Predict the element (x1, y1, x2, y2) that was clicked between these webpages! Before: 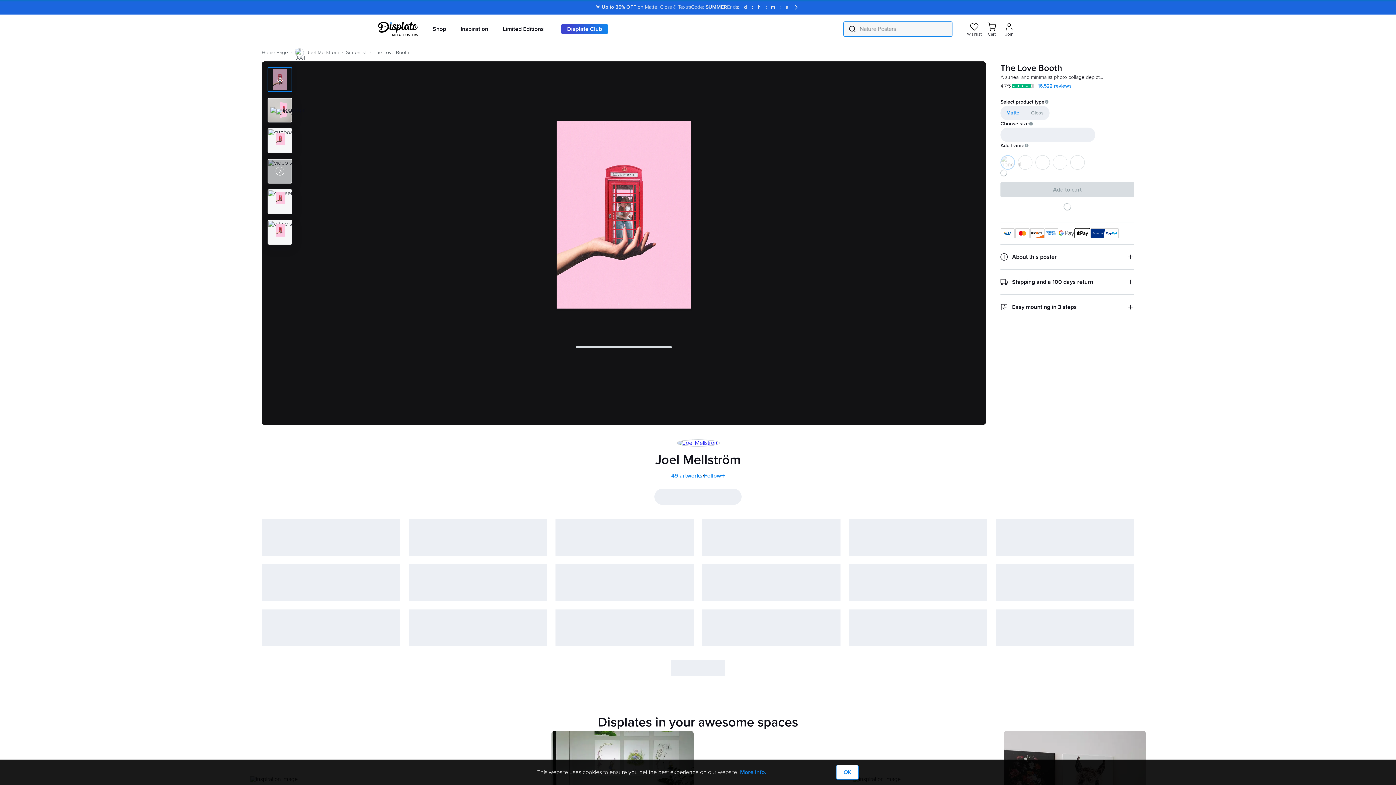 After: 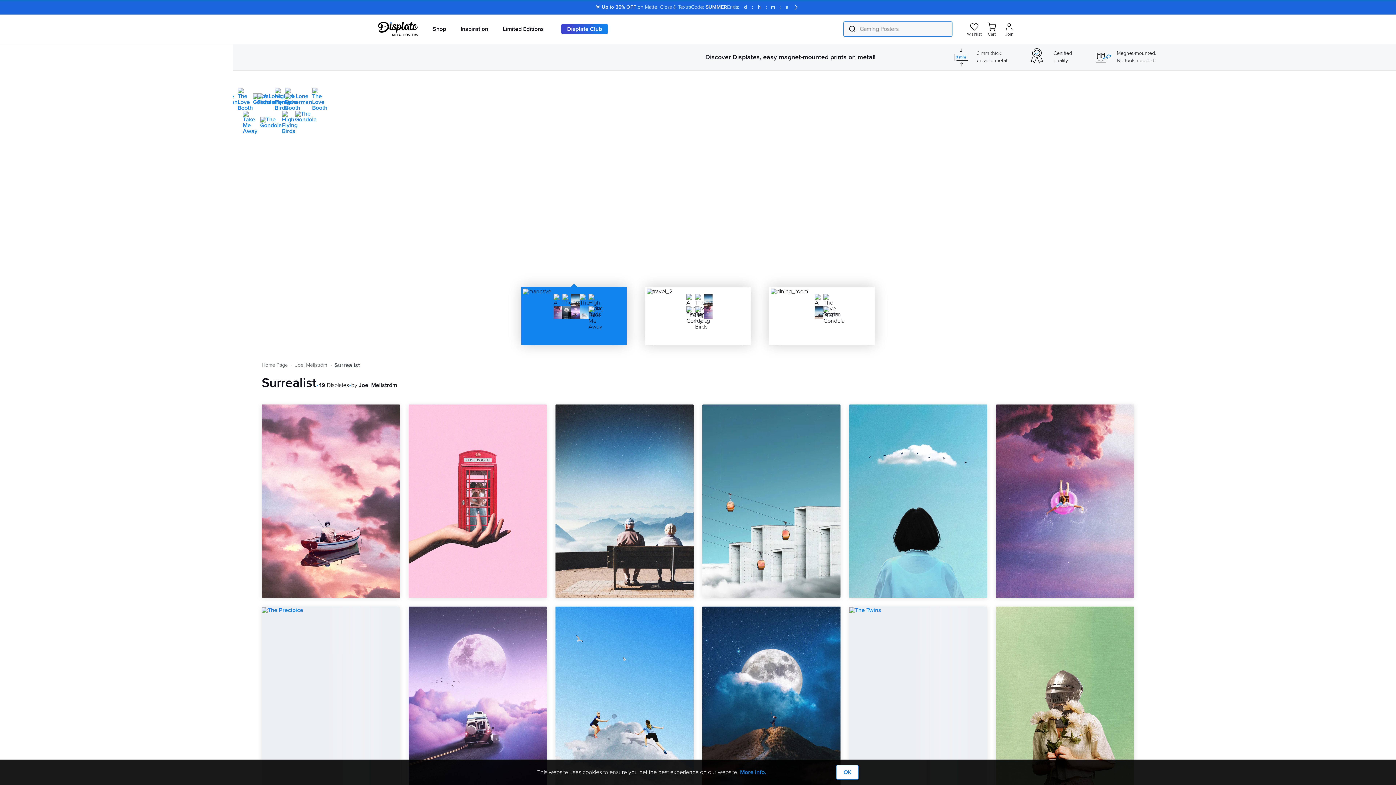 Action: bbox: (346, 49, 366, 56) label: Surrealist